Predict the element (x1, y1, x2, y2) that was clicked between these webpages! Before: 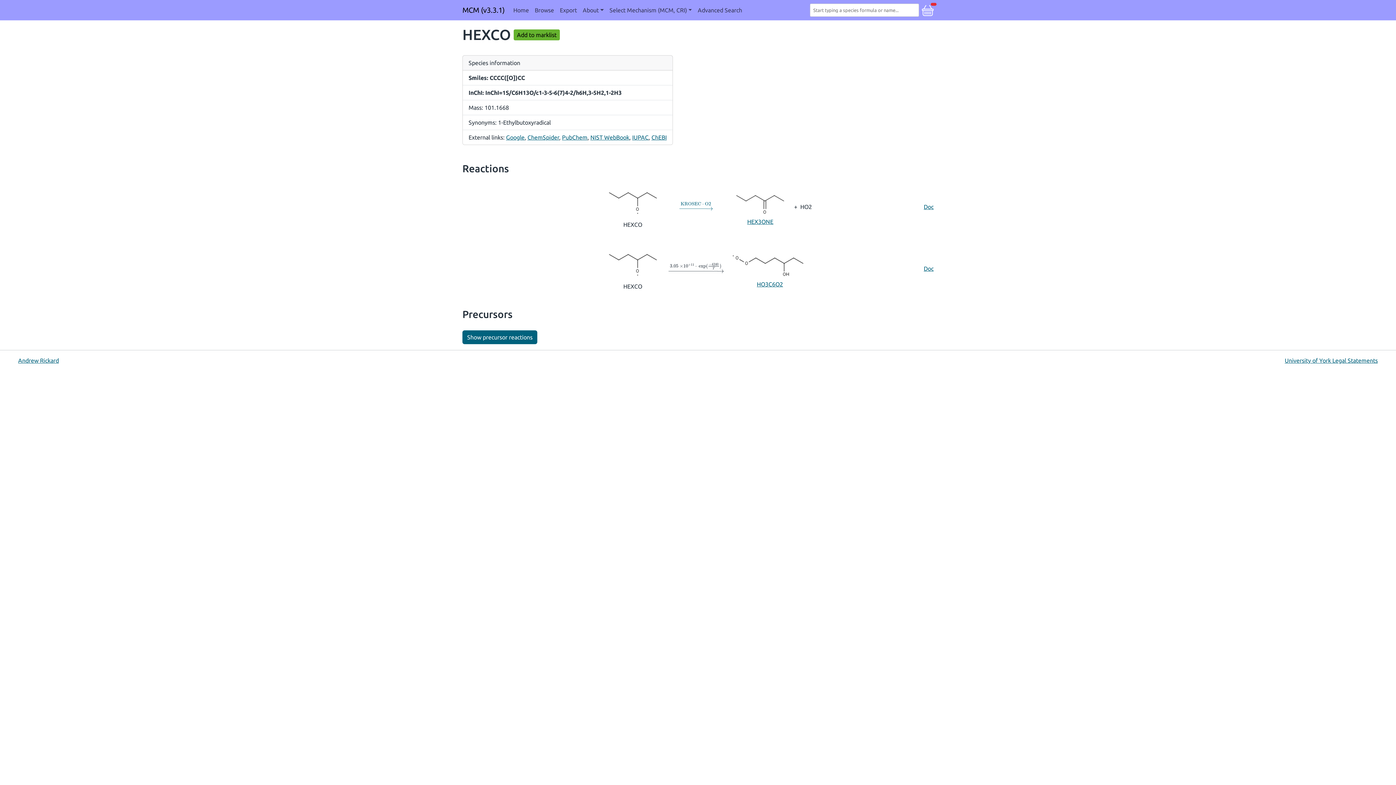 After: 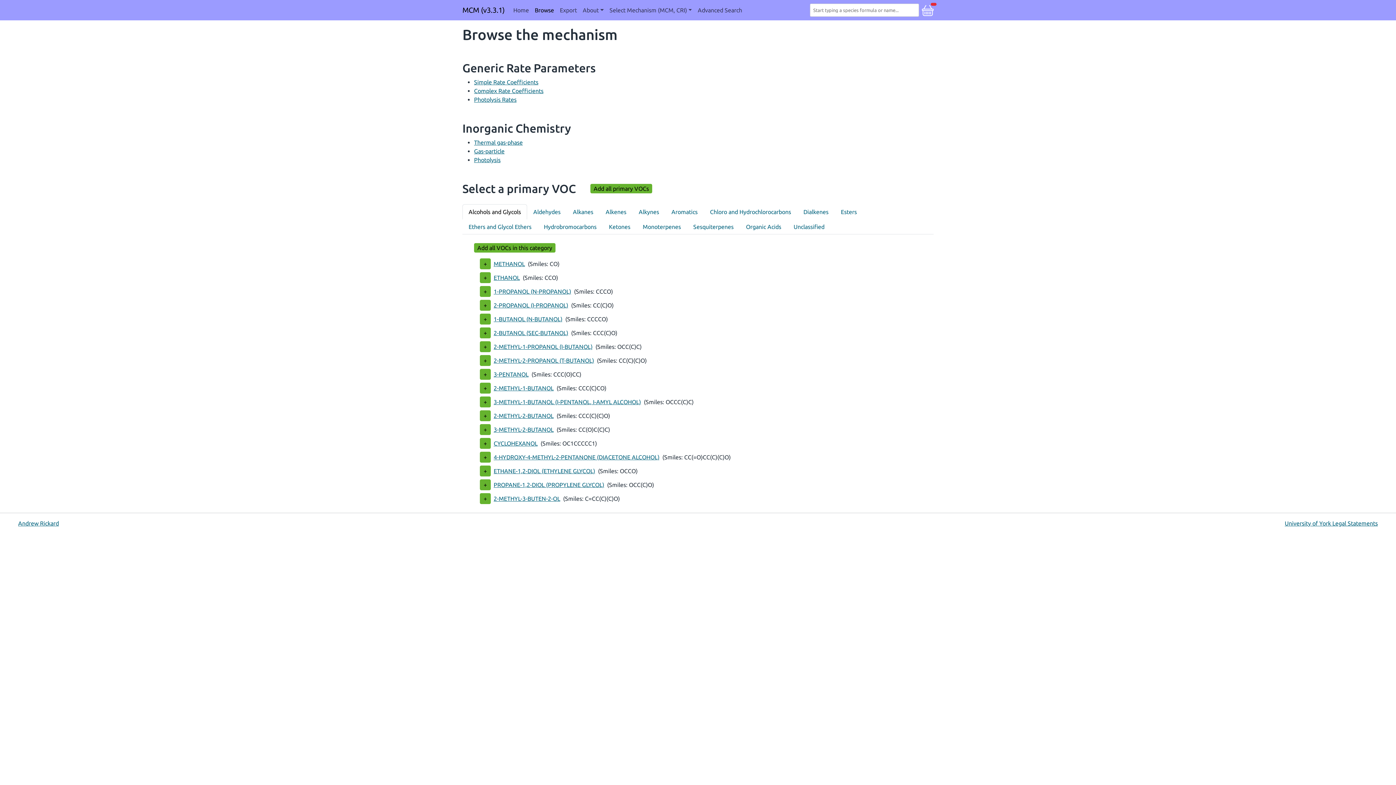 Action: label: Browse bbox: (532, 2, 557, 17)